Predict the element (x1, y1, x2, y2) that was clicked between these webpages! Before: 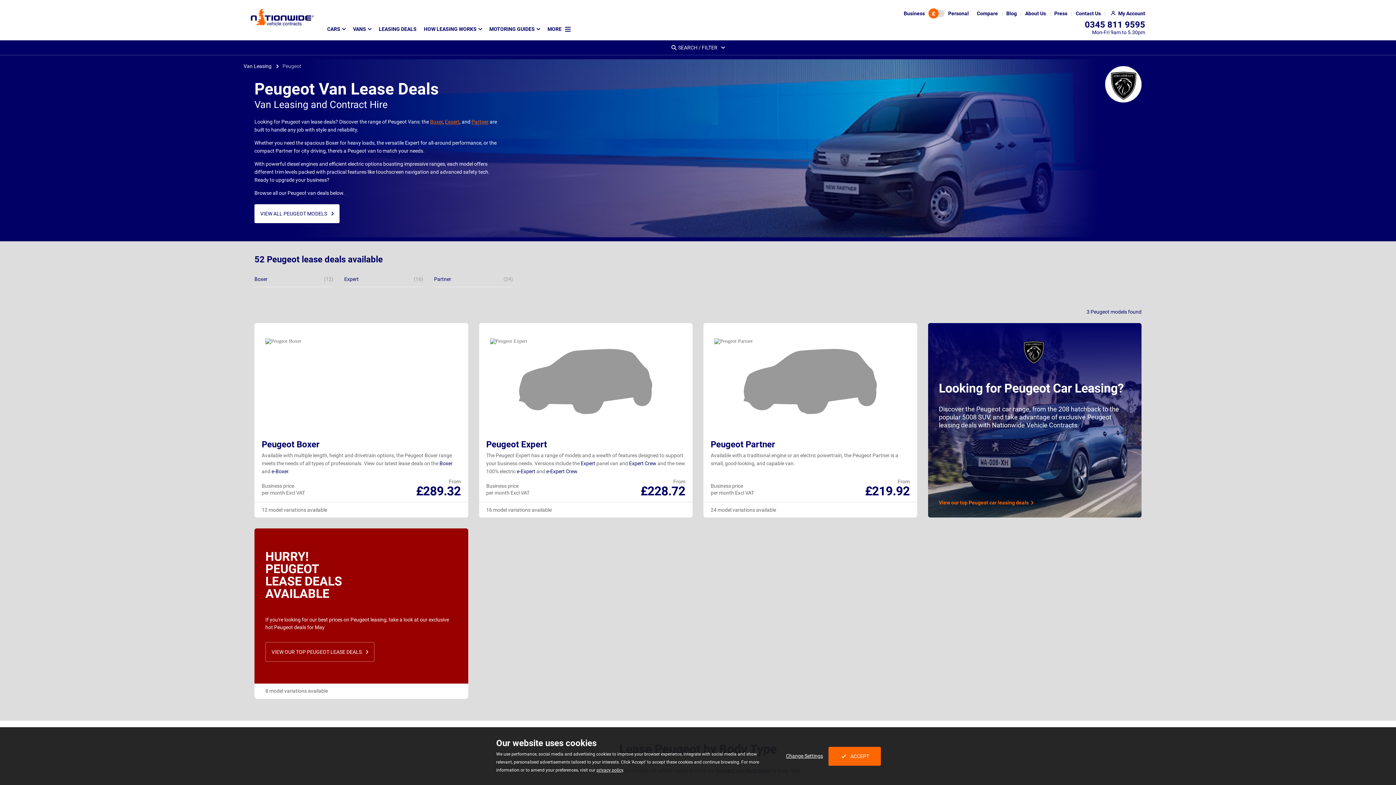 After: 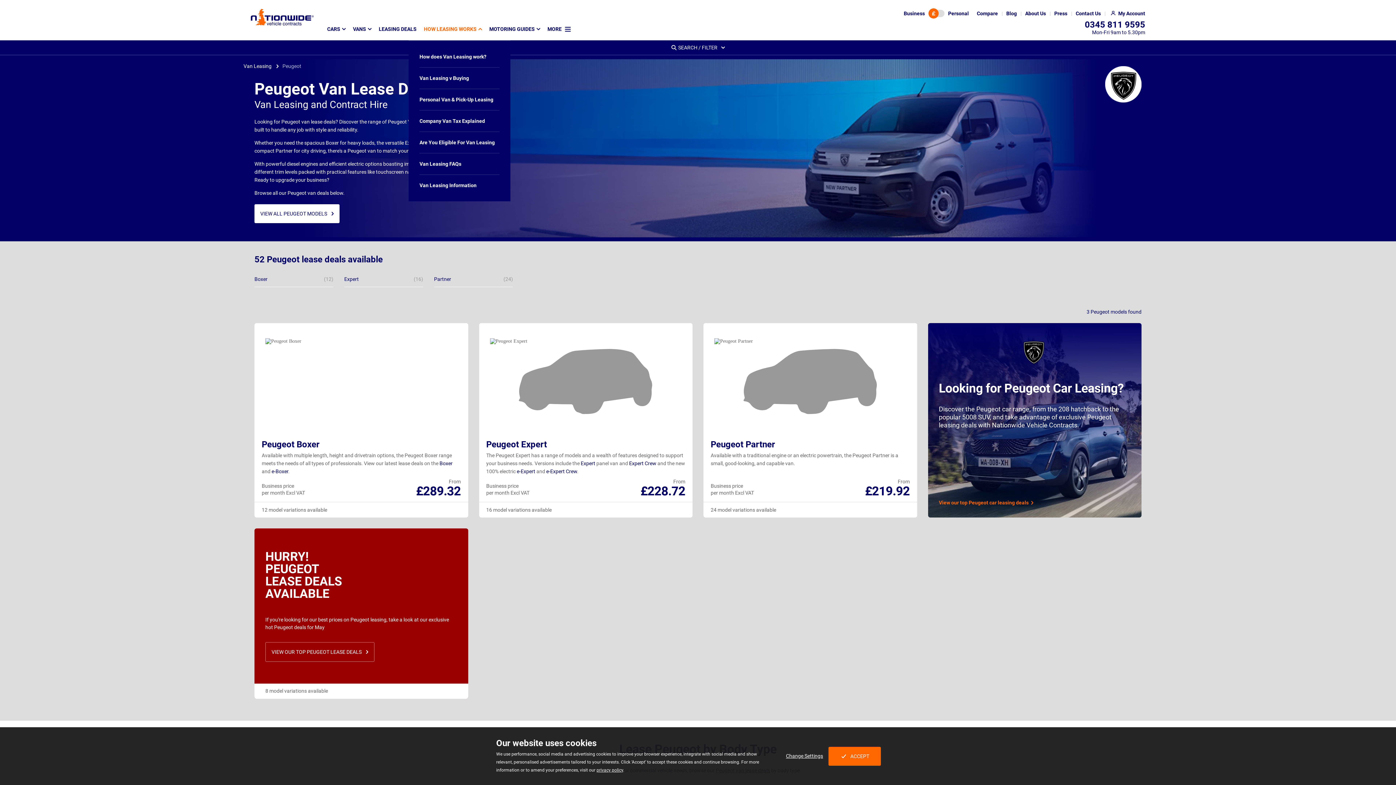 Action: bbox: (420, 22, 485, 35) label: HOW LEASING WORKS